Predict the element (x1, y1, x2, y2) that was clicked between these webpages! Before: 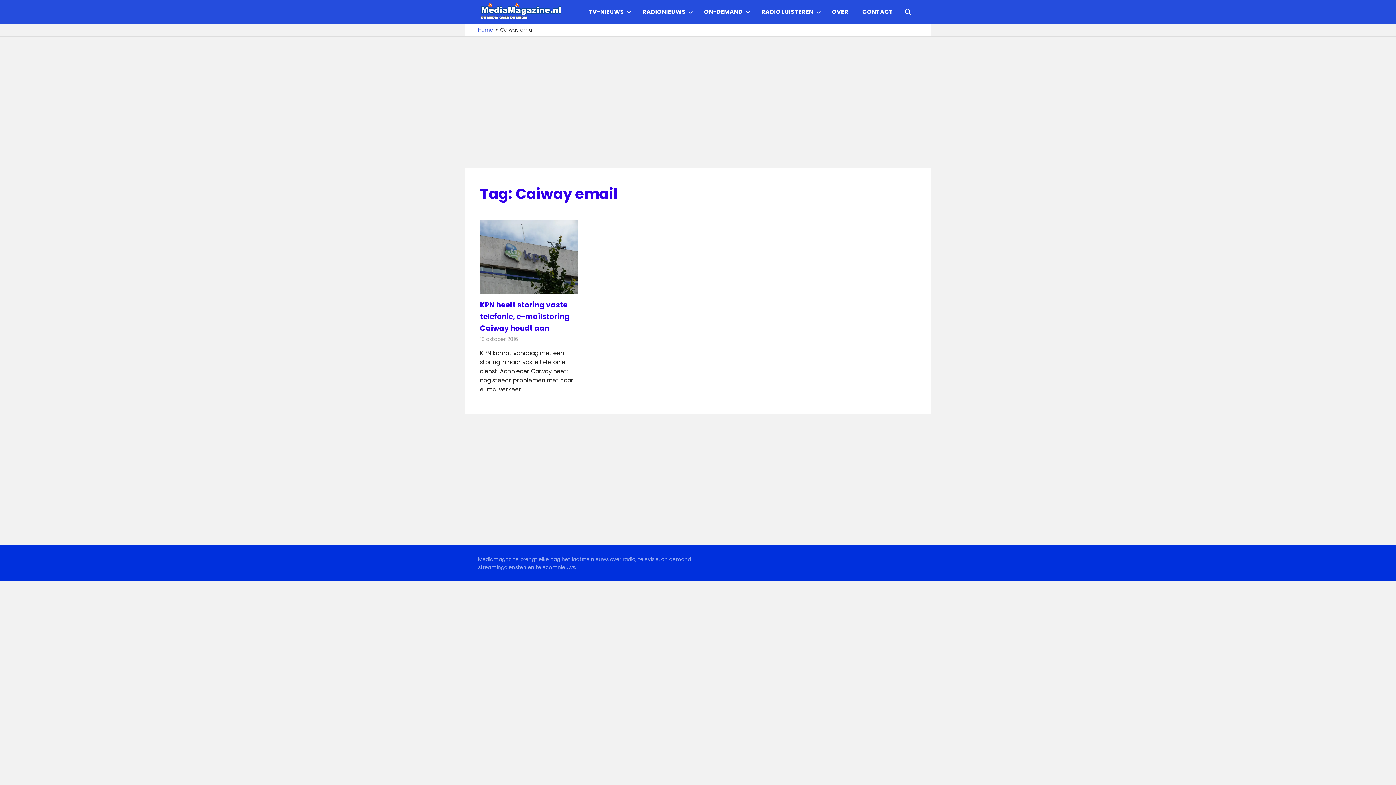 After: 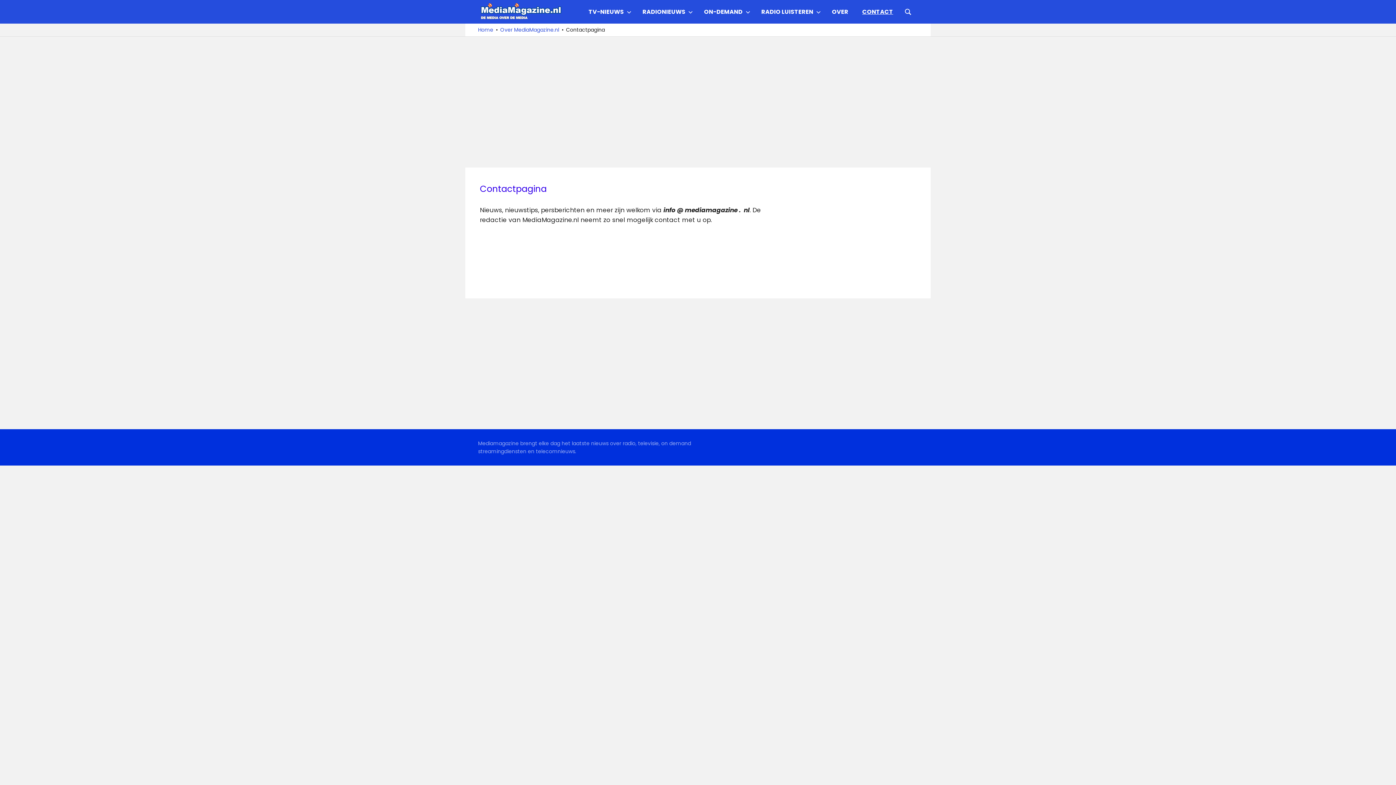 Action: label: CONTACT bbox: (855, 2, 900, 20)